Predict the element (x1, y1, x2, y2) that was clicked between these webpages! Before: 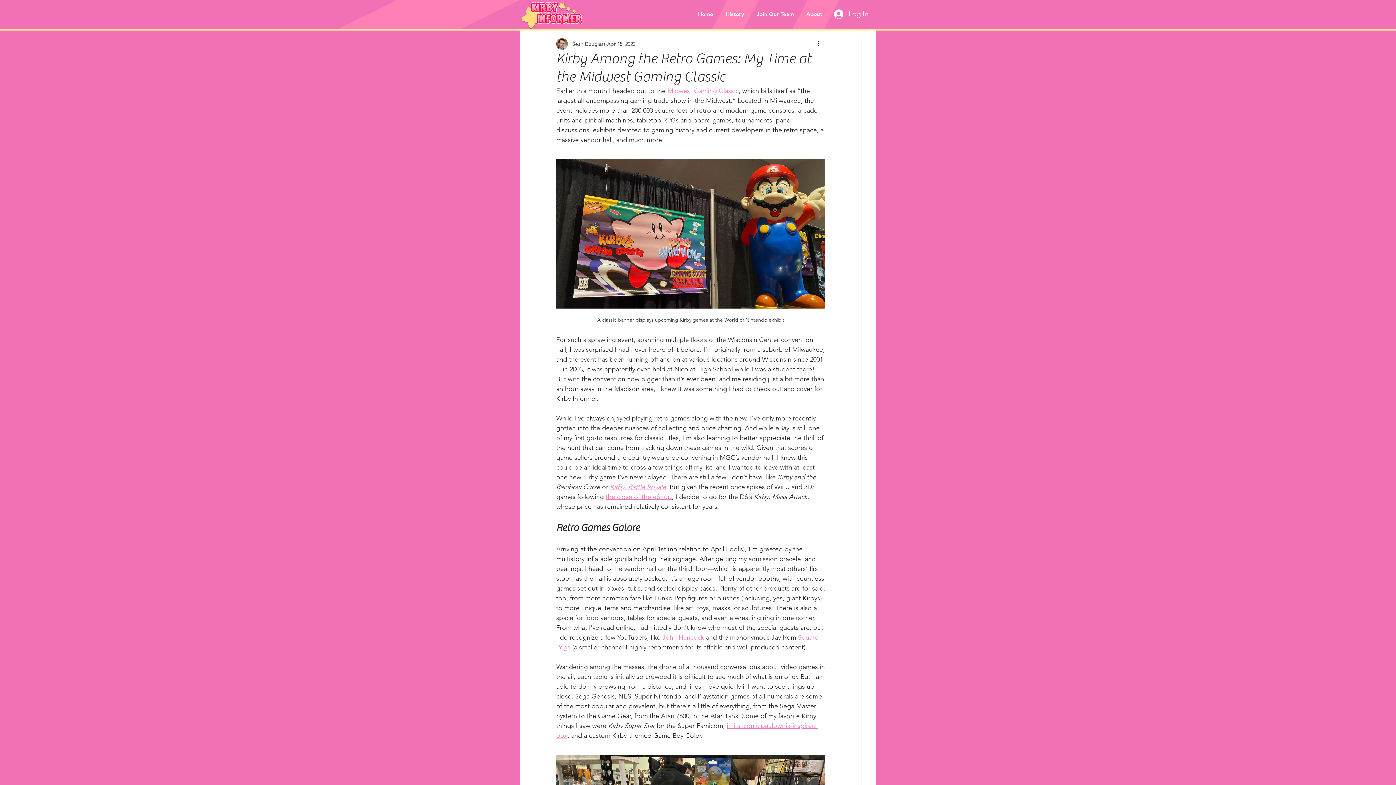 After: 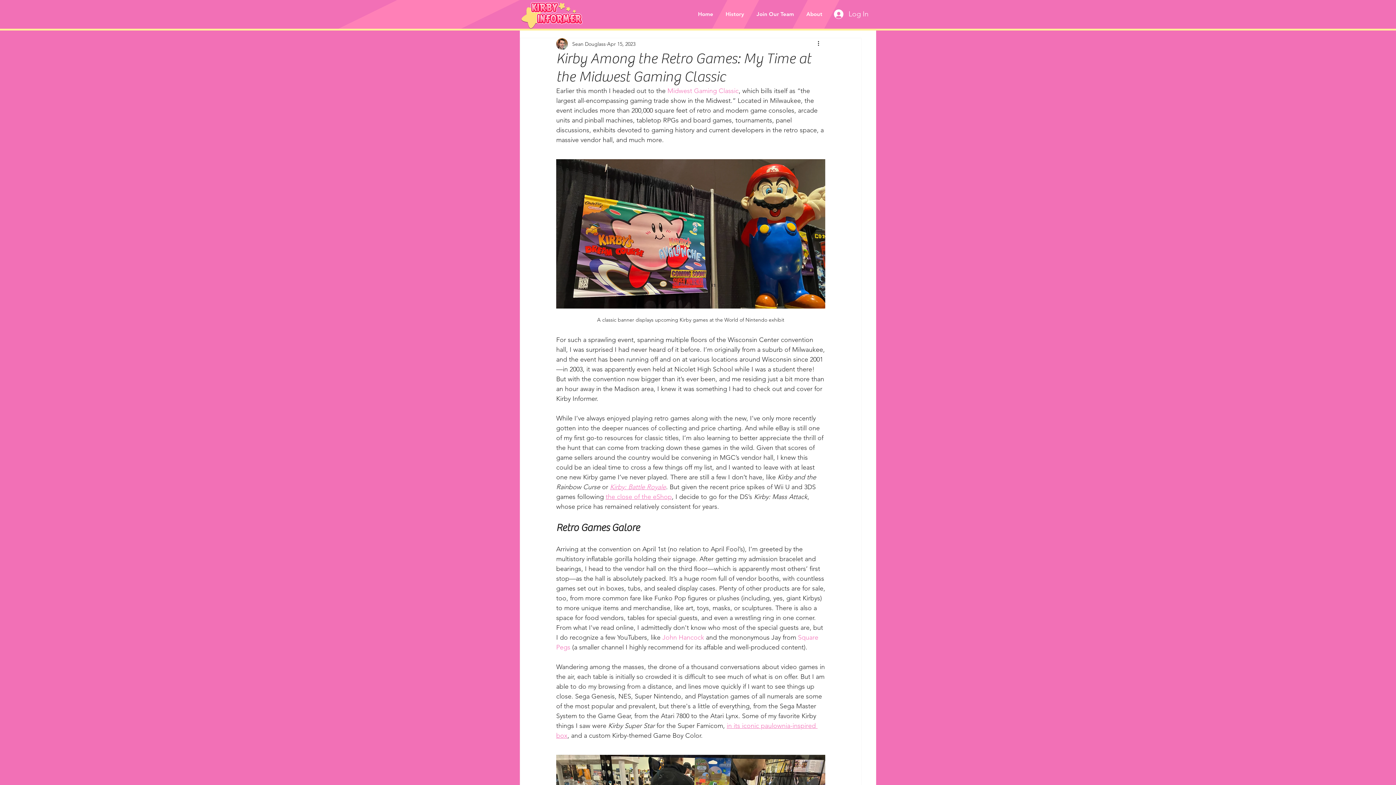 Action: bbox: (605, 493, 672, 501) label: the close of the eShop